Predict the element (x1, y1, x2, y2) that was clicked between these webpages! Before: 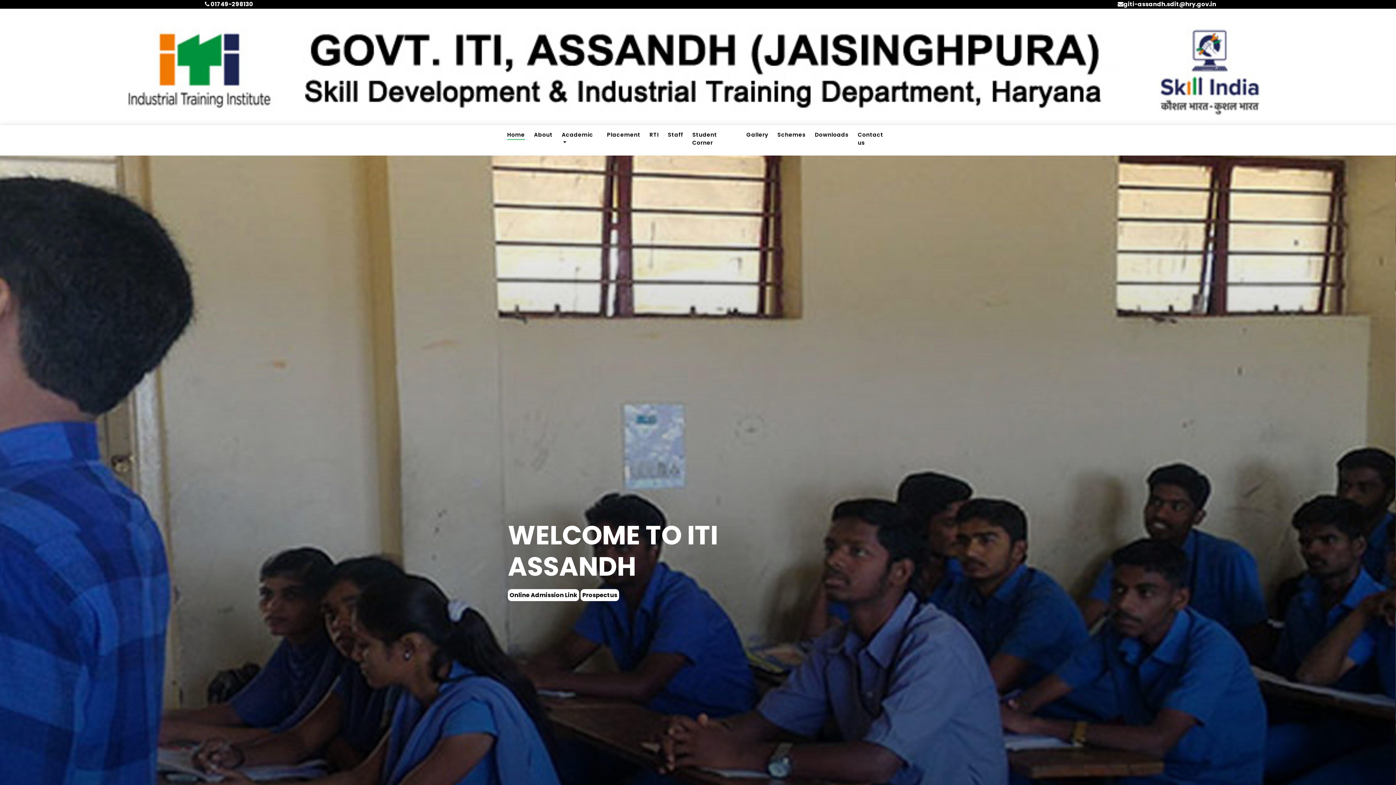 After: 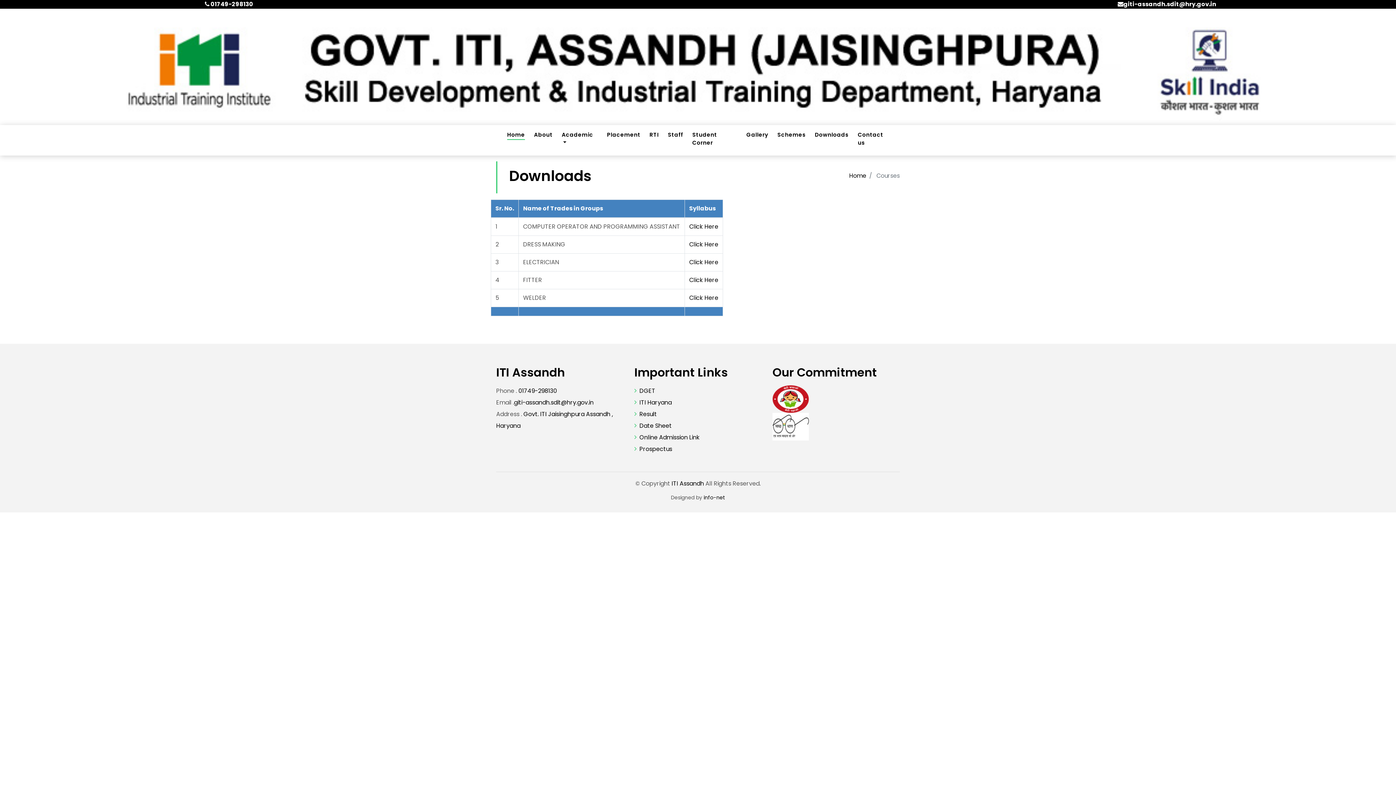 Action: label: Downloads bbox: (815, 127, 848, 141)